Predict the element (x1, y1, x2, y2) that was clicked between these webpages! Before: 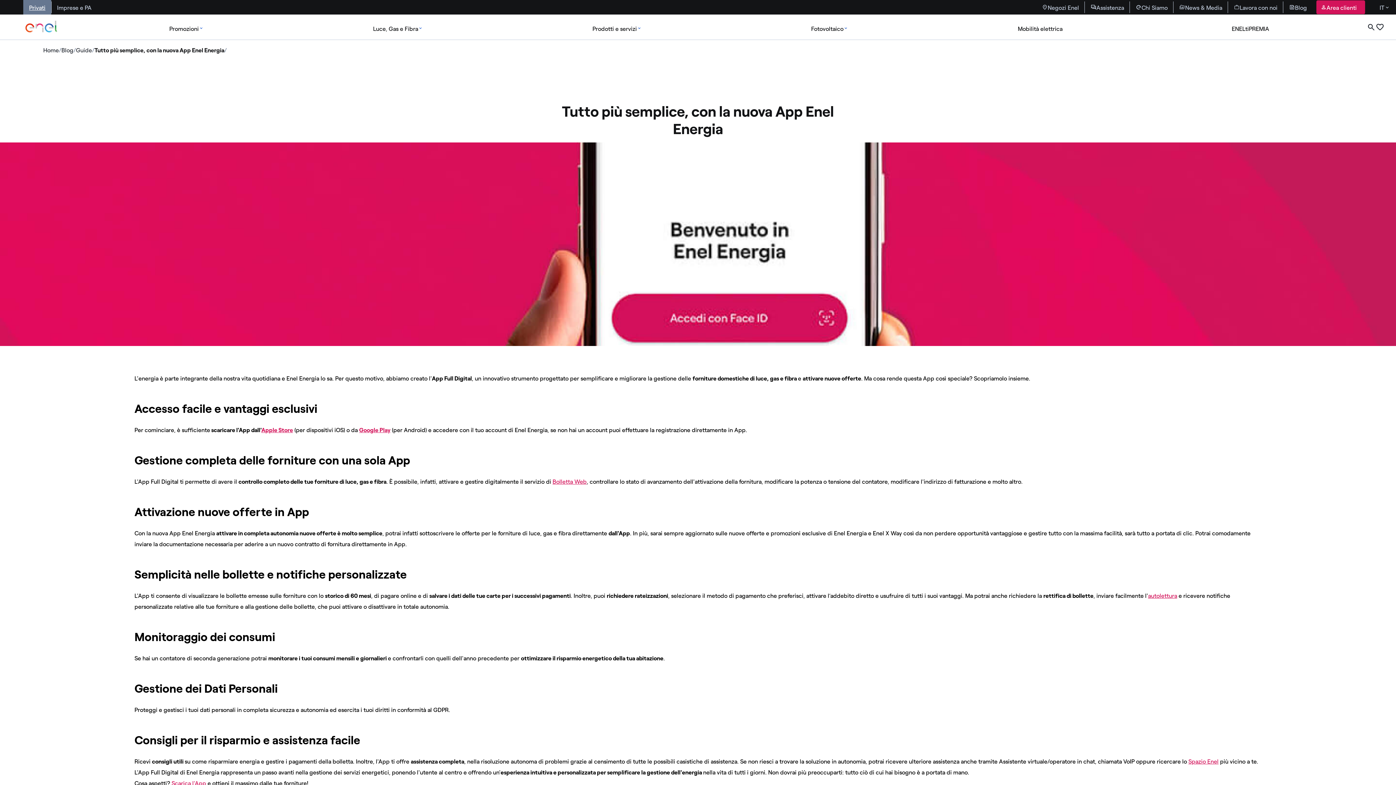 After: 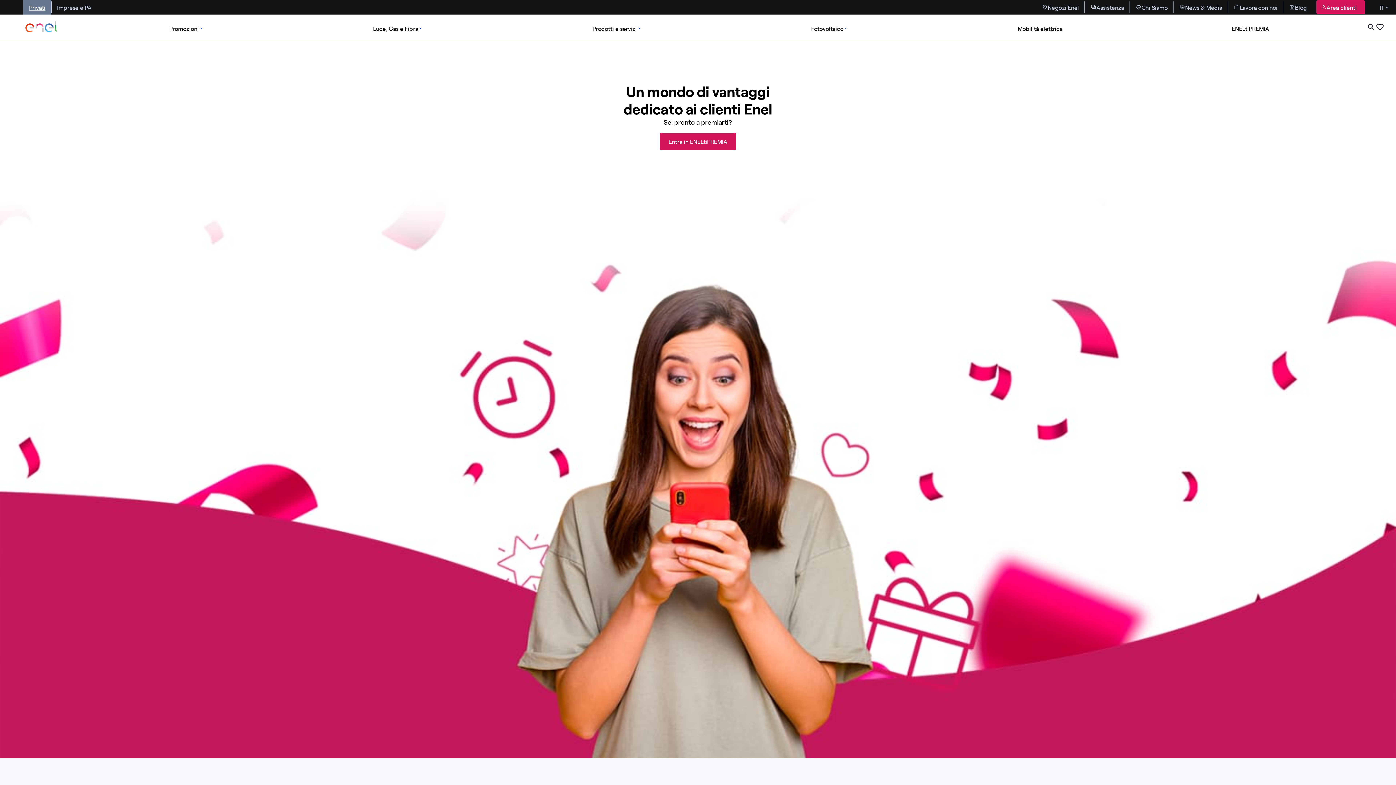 Action: bbox: (1230, 14, 1271, 39) label: Accedi a Loyalty program